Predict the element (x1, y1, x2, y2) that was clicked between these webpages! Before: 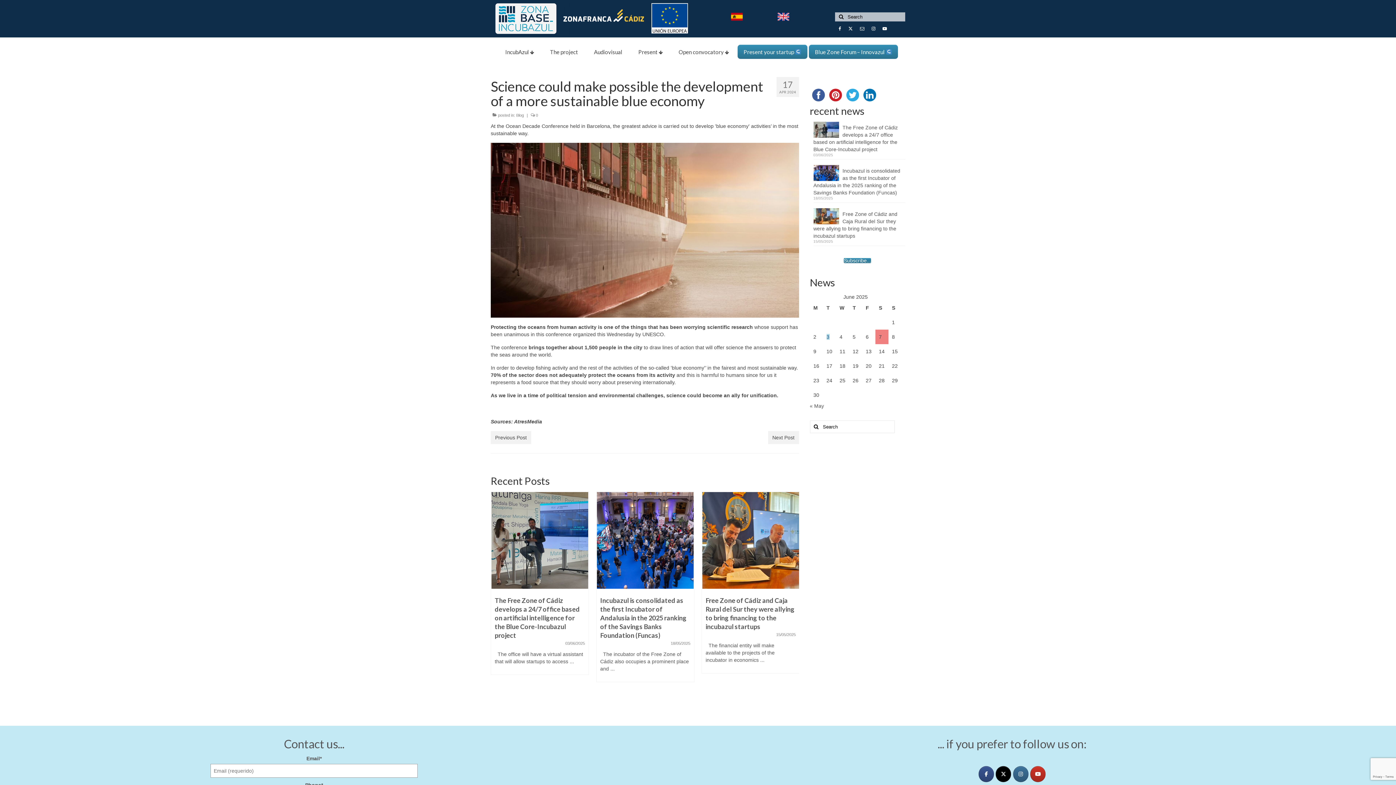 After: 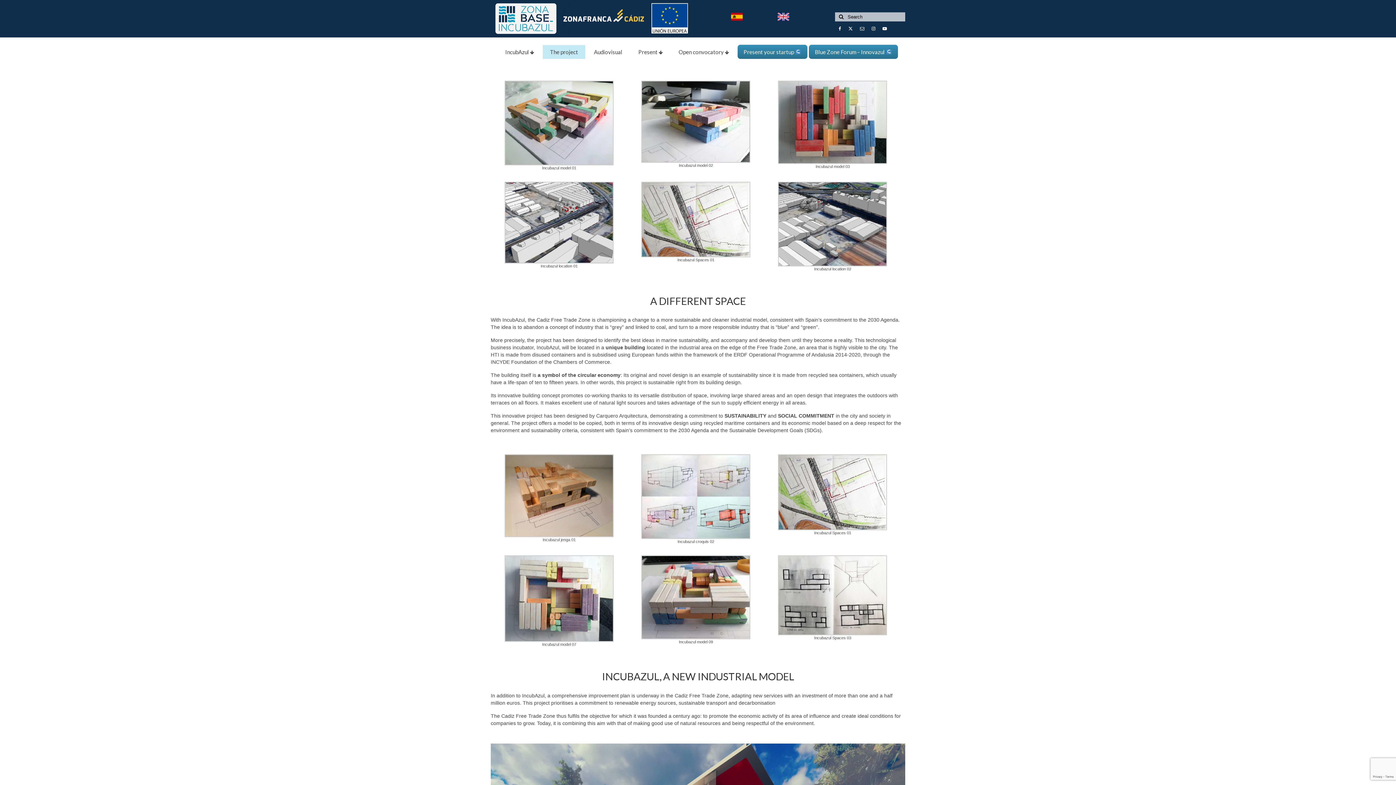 Action: bbox: (542, 44, 585, 58) label: The project